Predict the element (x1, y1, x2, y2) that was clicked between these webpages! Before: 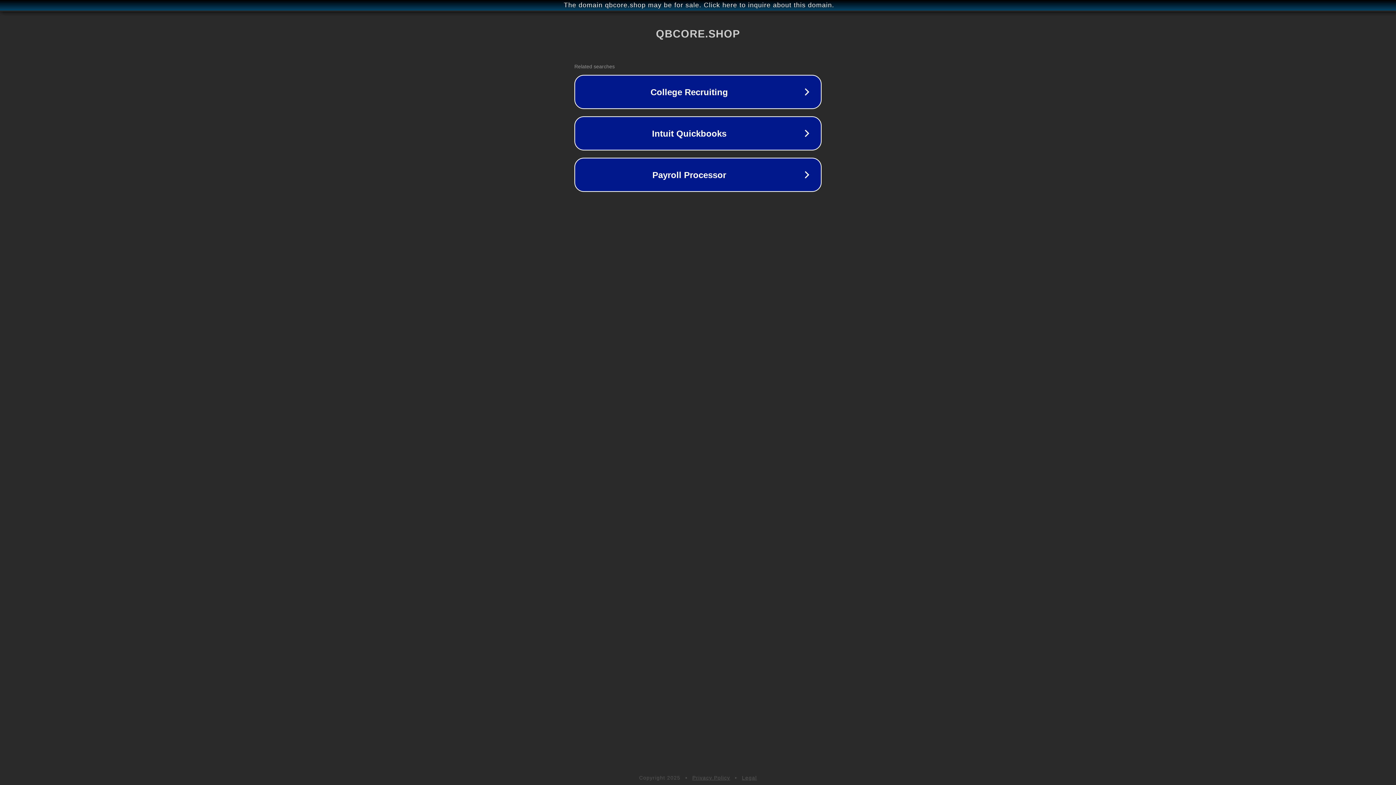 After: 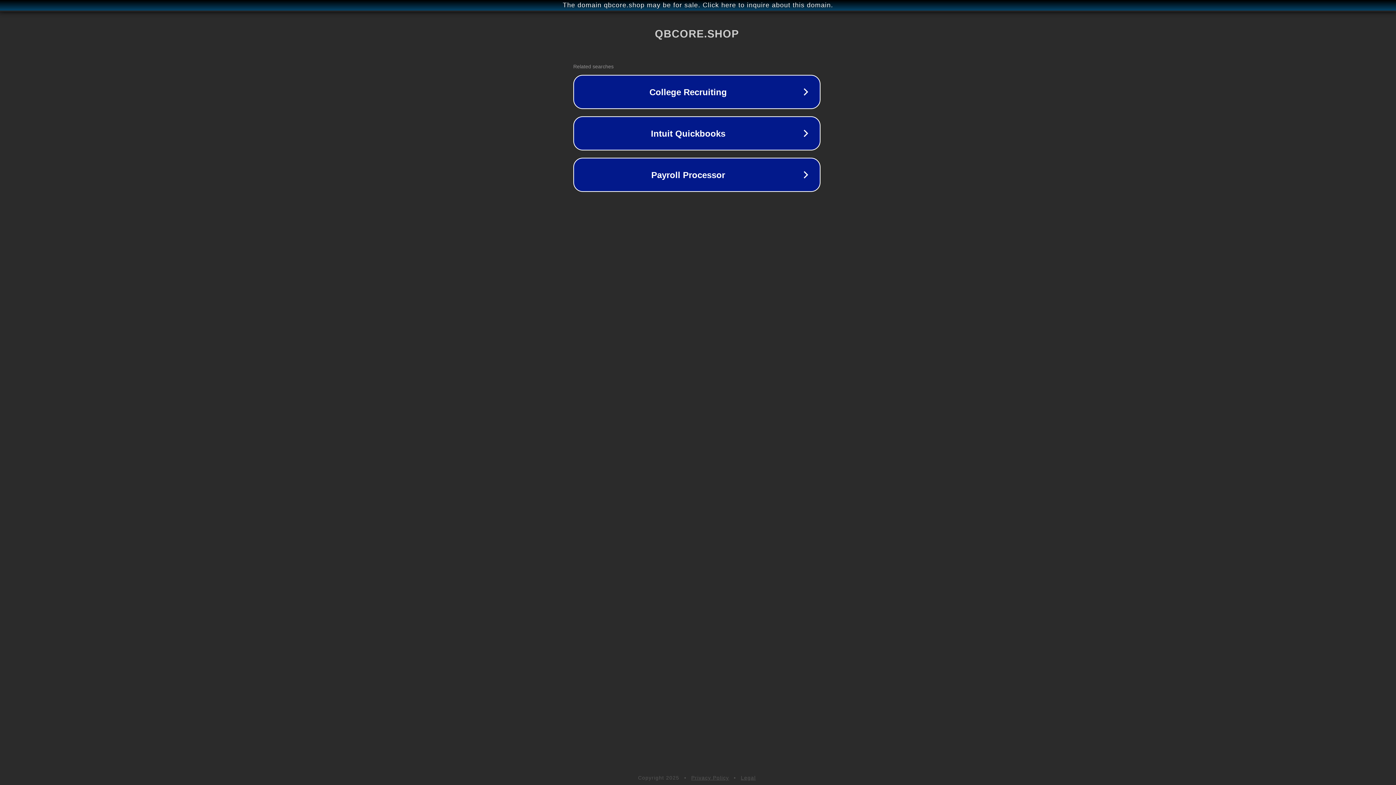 Action: label: The domain qbcore.shop may be for sale. Click here to inquire about this domain. bbox: (1, 1, 1397, 9)